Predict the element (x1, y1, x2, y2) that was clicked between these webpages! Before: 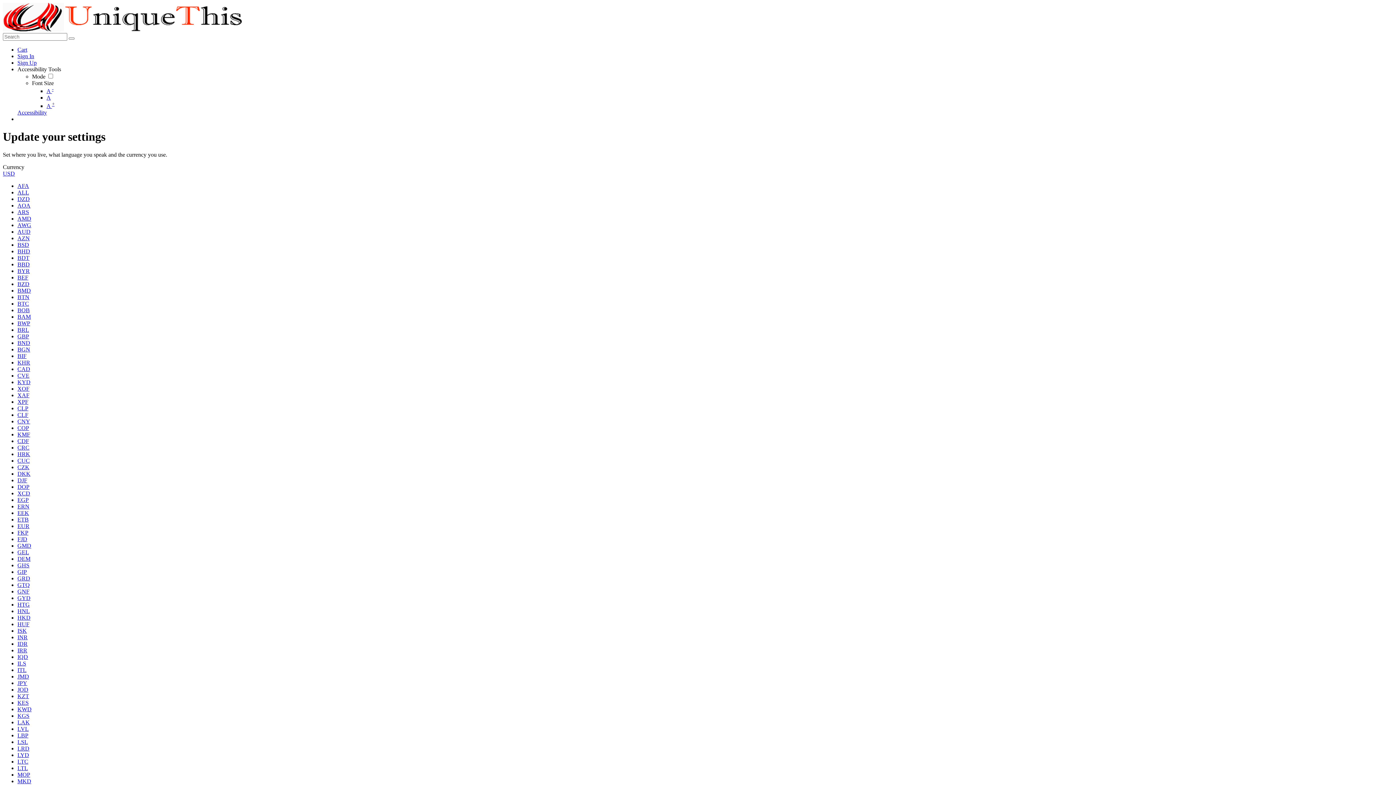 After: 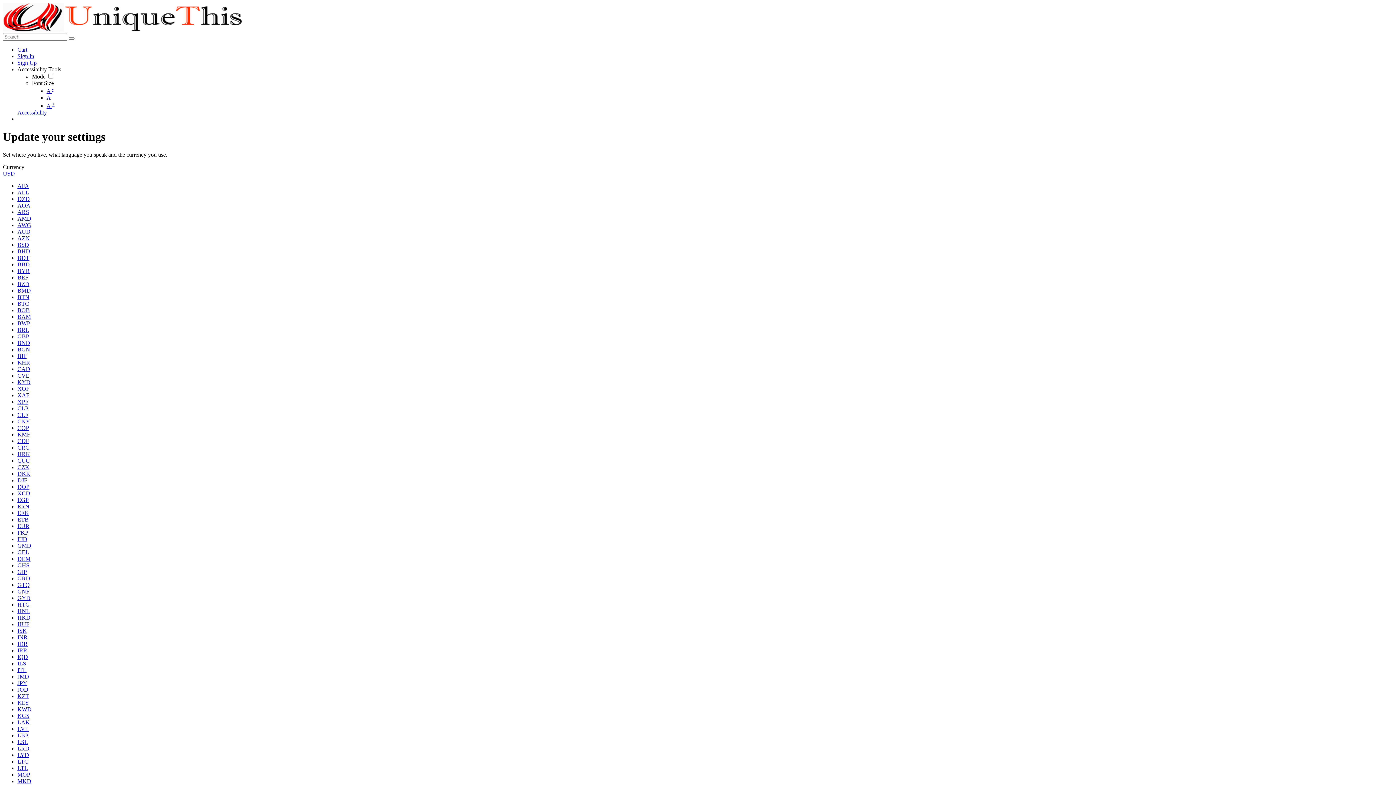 Action: bbox: (17, 660, 26, 666) label: ILS